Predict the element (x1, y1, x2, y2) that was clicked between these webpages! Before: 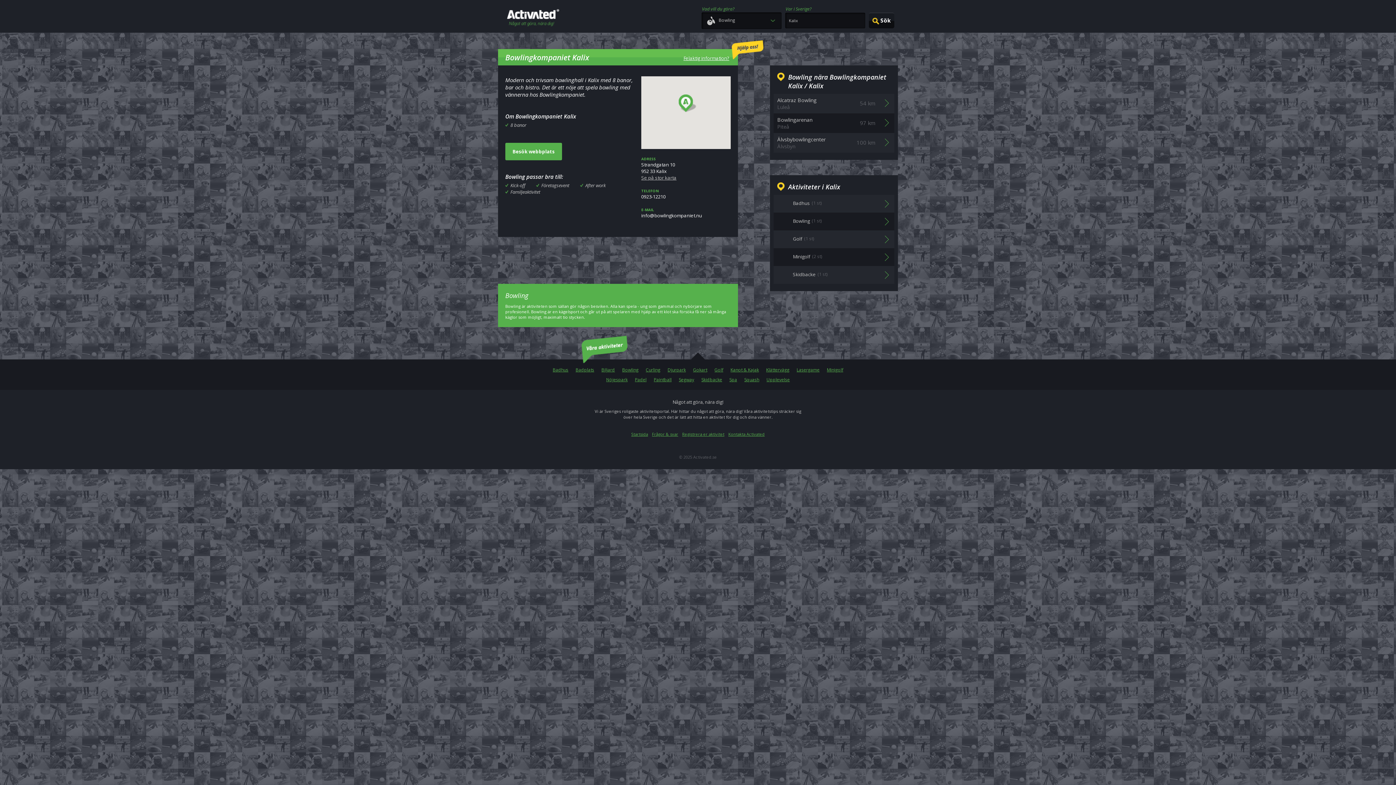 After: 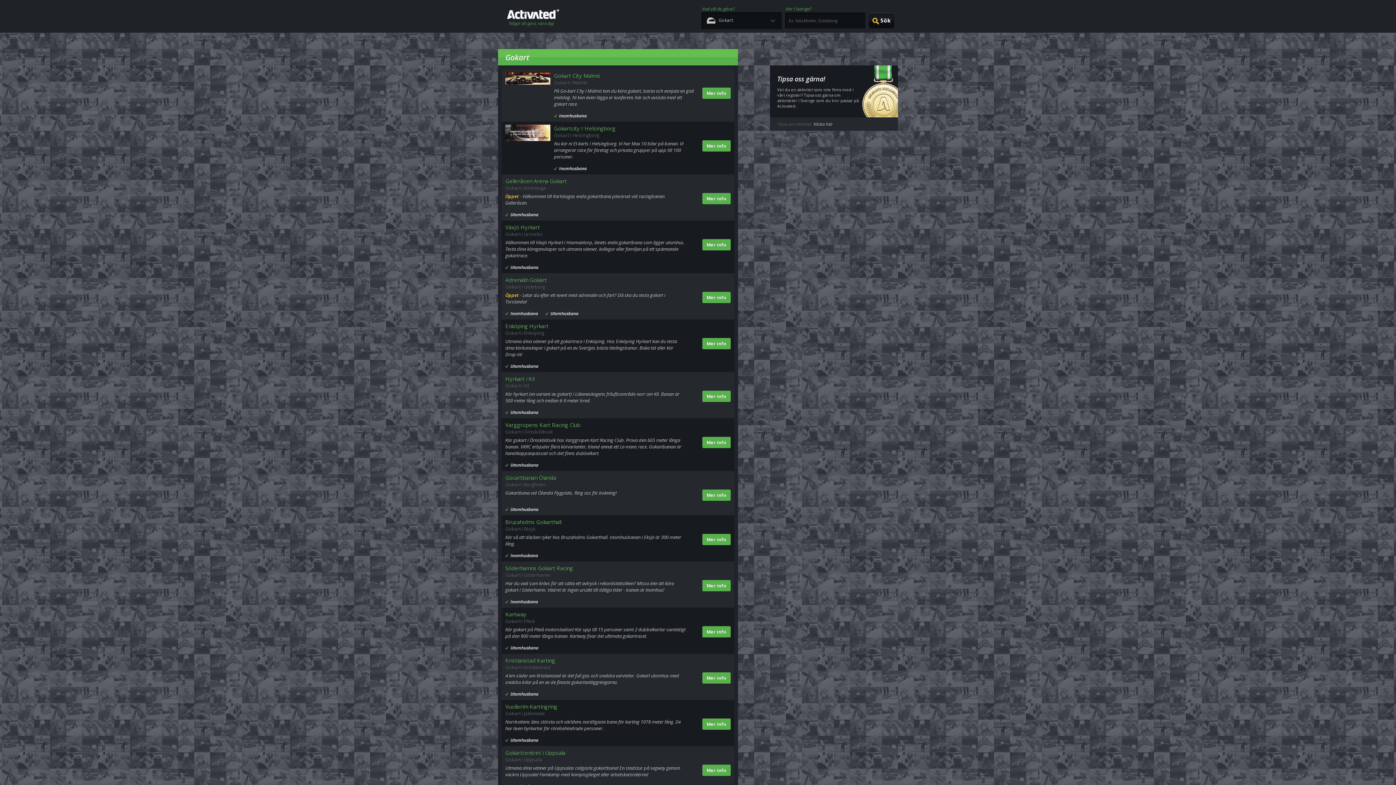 Action: bbox: (693, 366, 707, 373) label: Gokart